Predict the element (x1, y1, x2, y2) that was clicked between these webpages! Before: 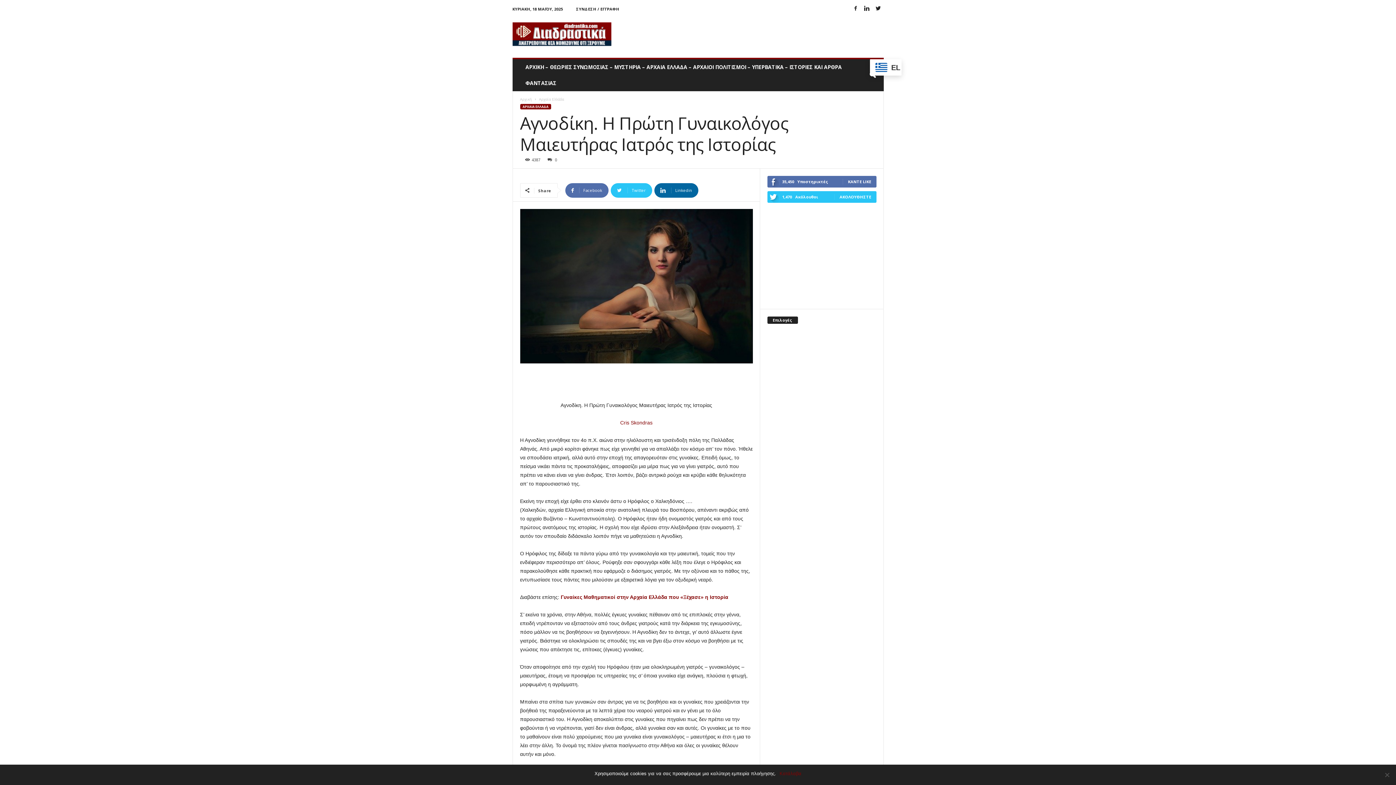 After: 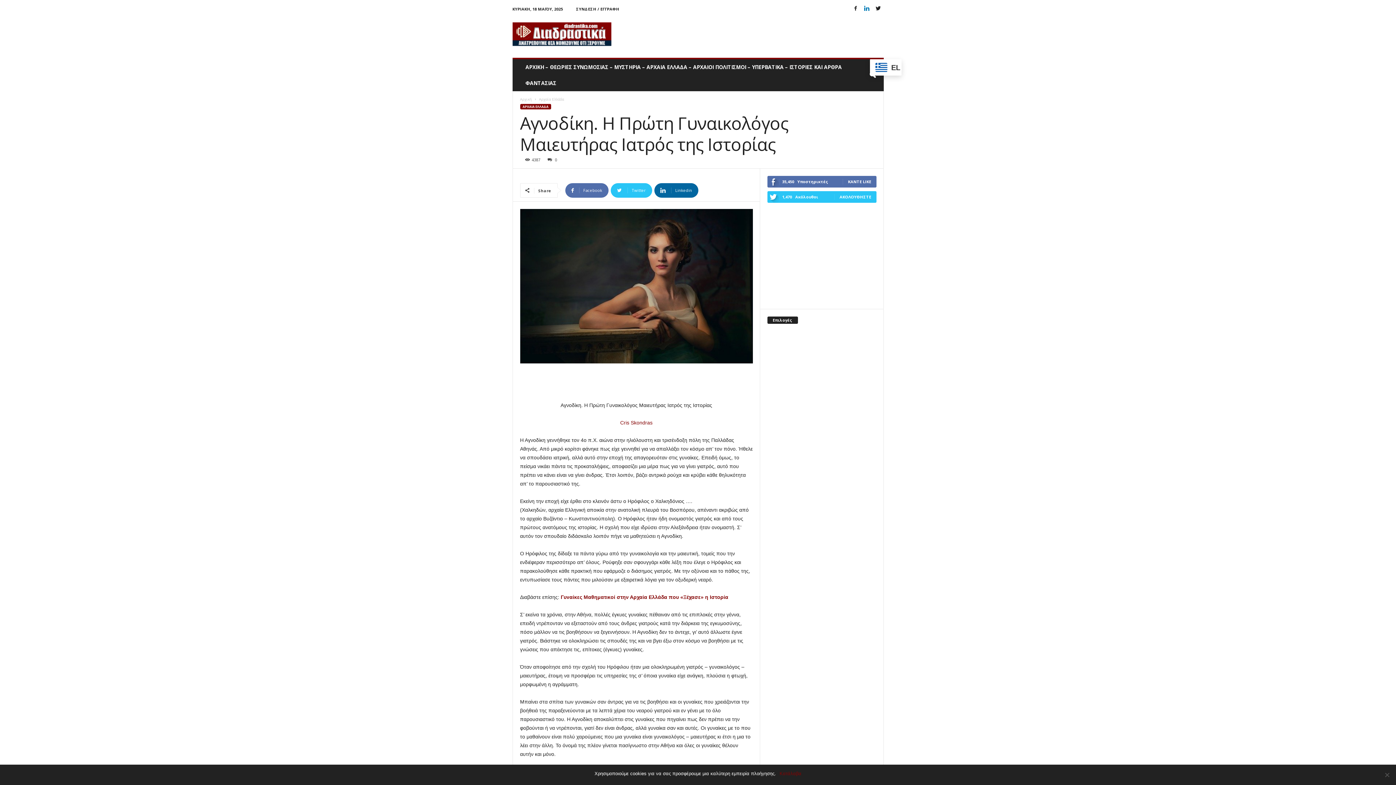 Action: bbox: (862, 3, 871, 14)